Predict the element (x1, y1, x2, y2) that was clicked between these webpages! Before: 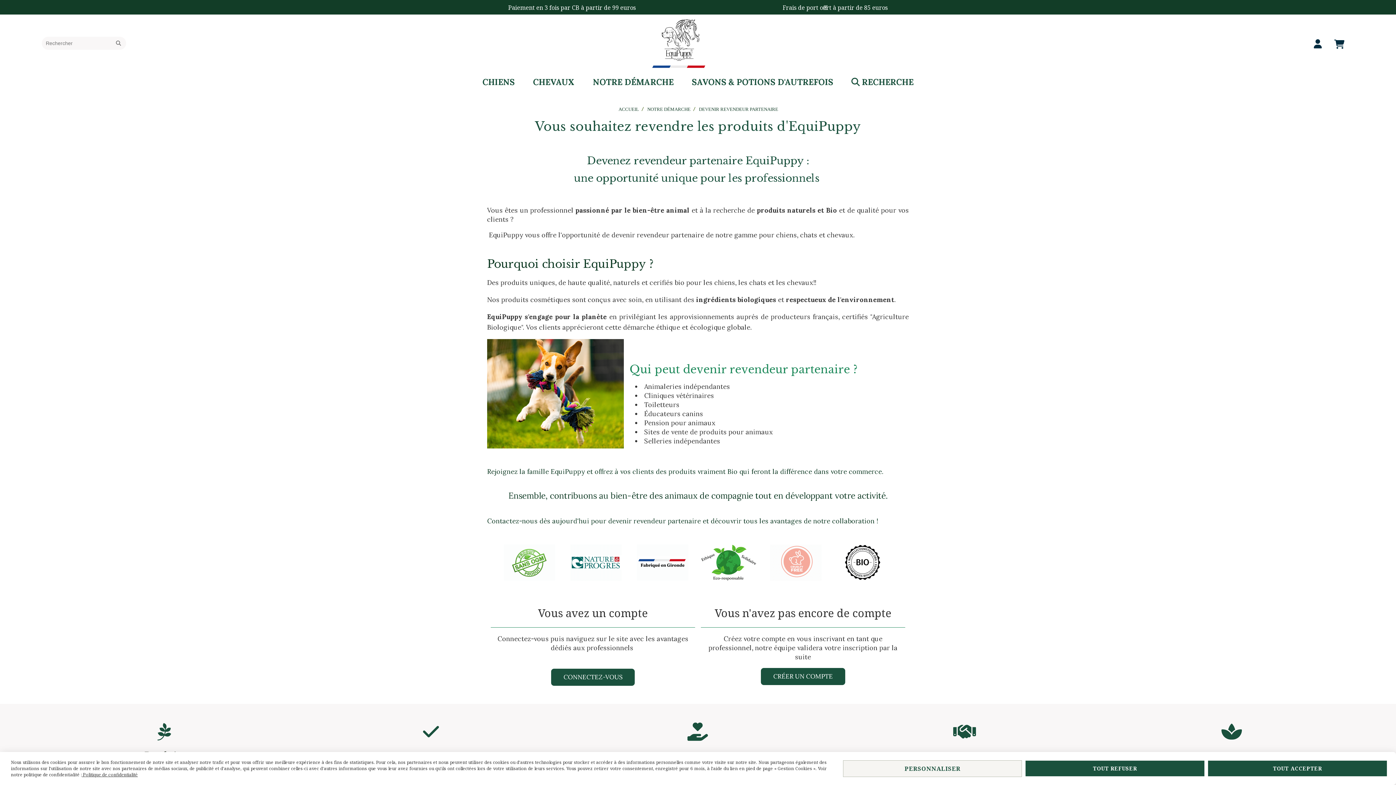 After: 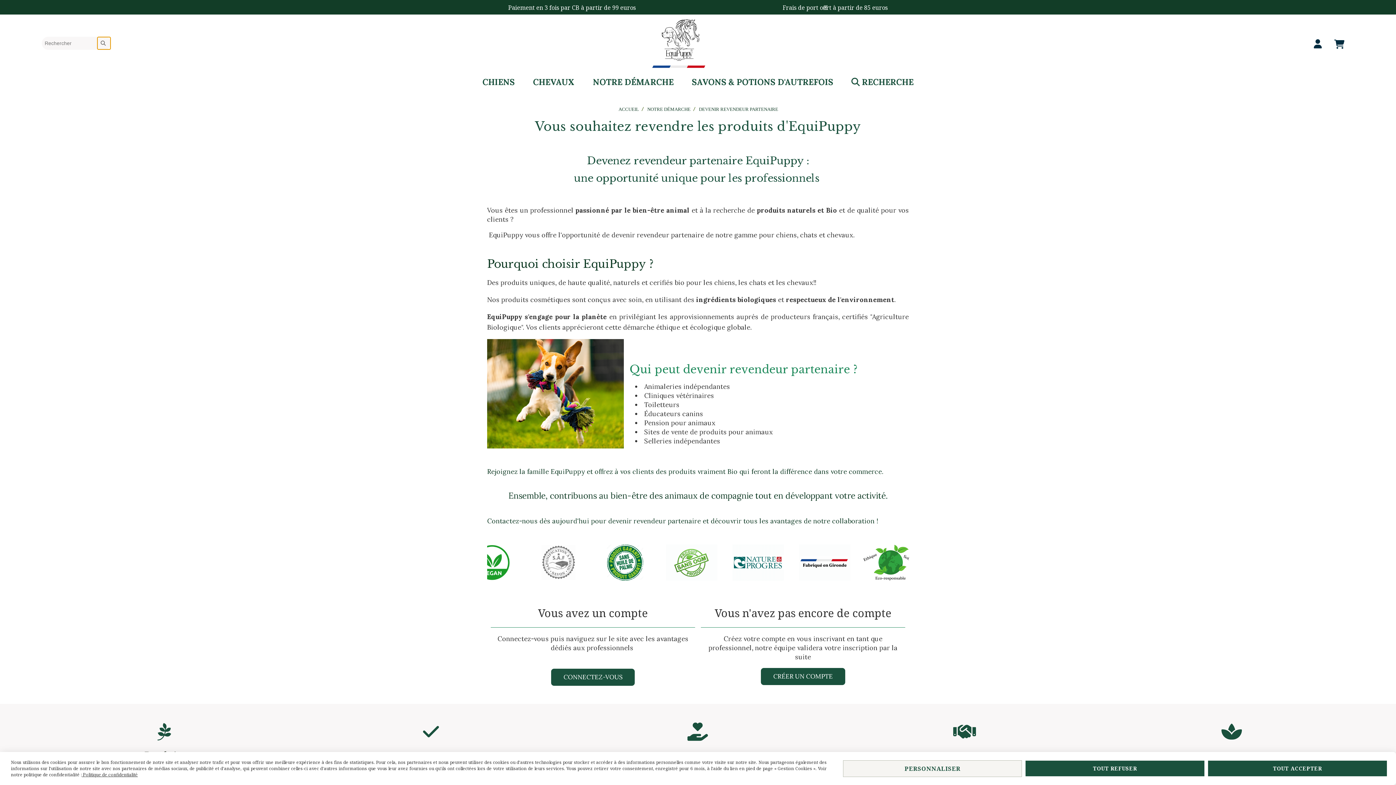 Action: bbox: (112, 36, 126, 49)